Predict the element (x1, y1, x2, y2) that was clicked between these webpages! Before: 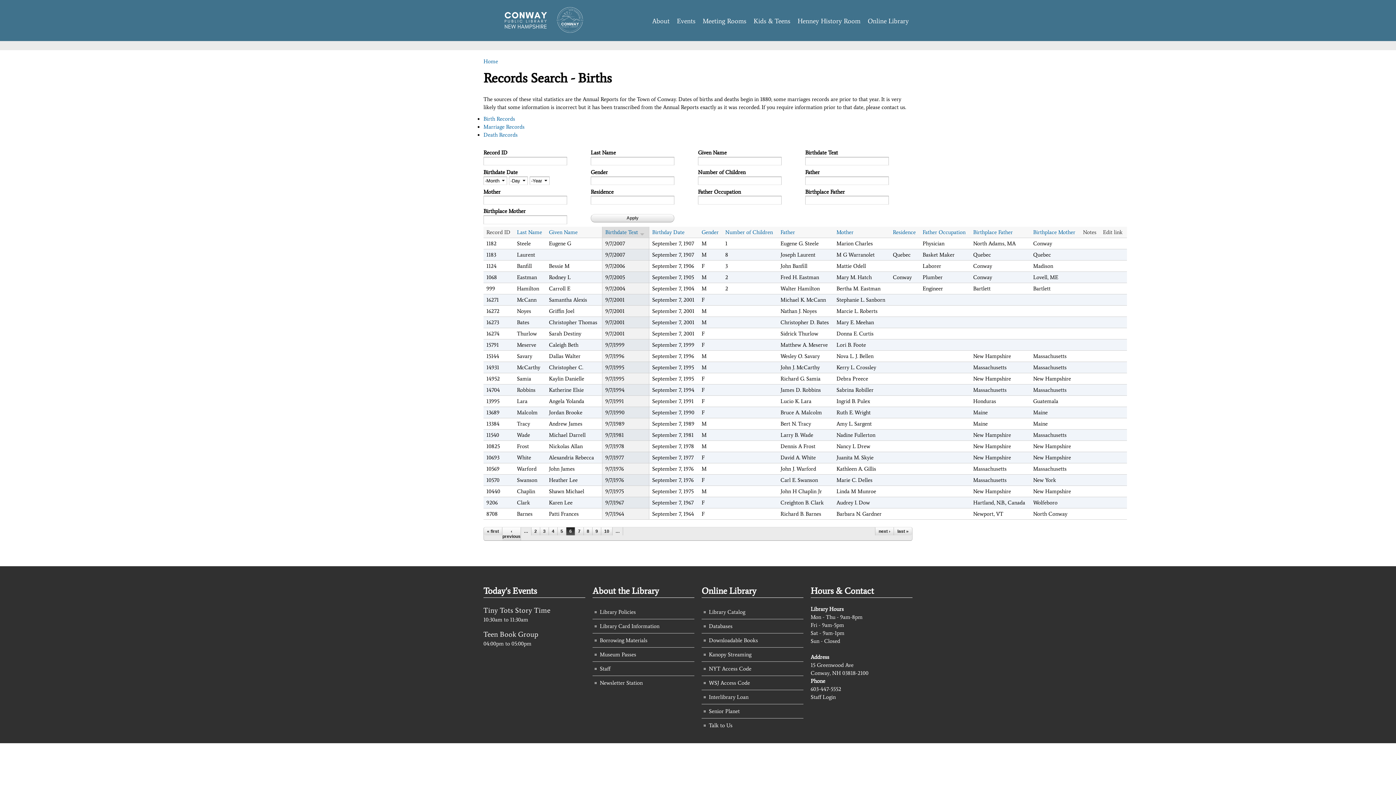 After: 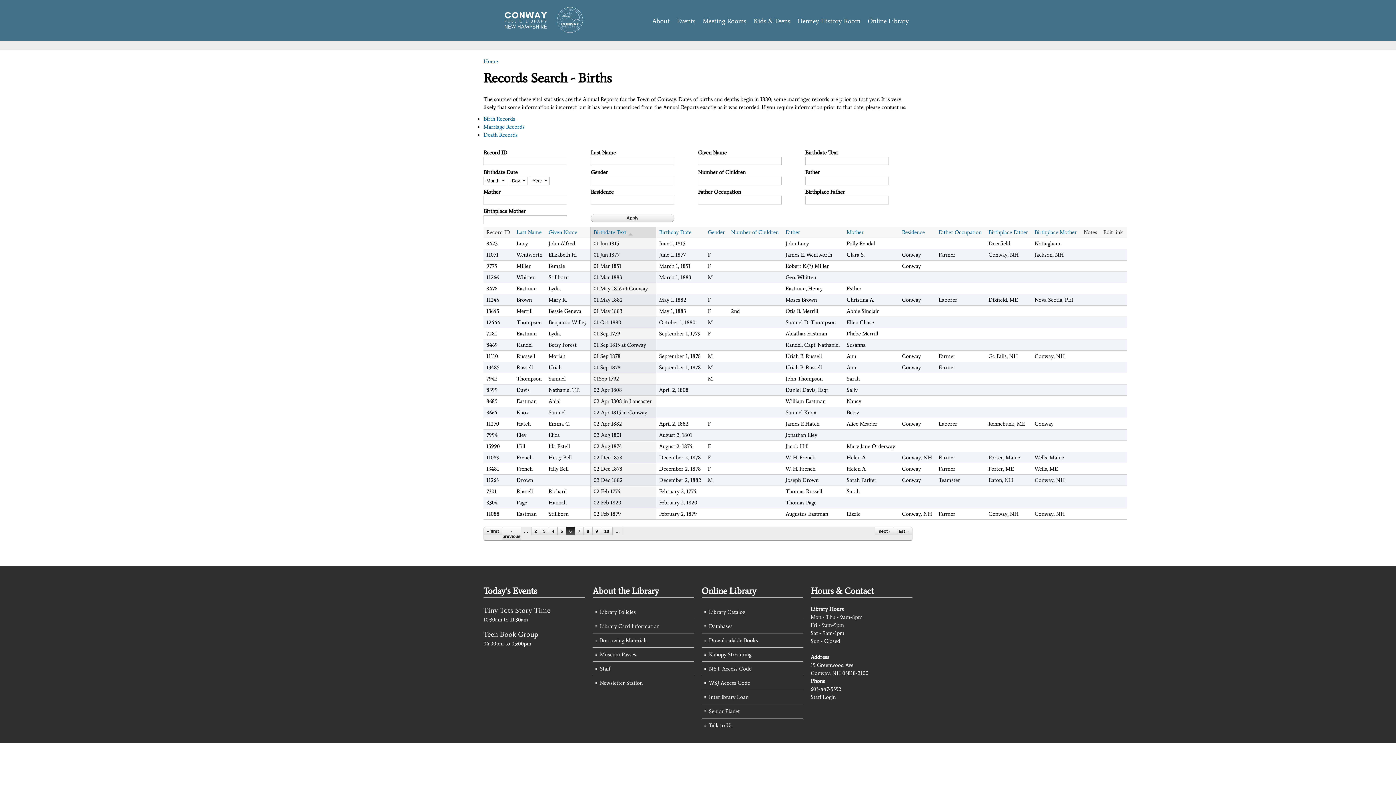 Action: bbox: (605, 228, 646, 236) label: Birthdate Text